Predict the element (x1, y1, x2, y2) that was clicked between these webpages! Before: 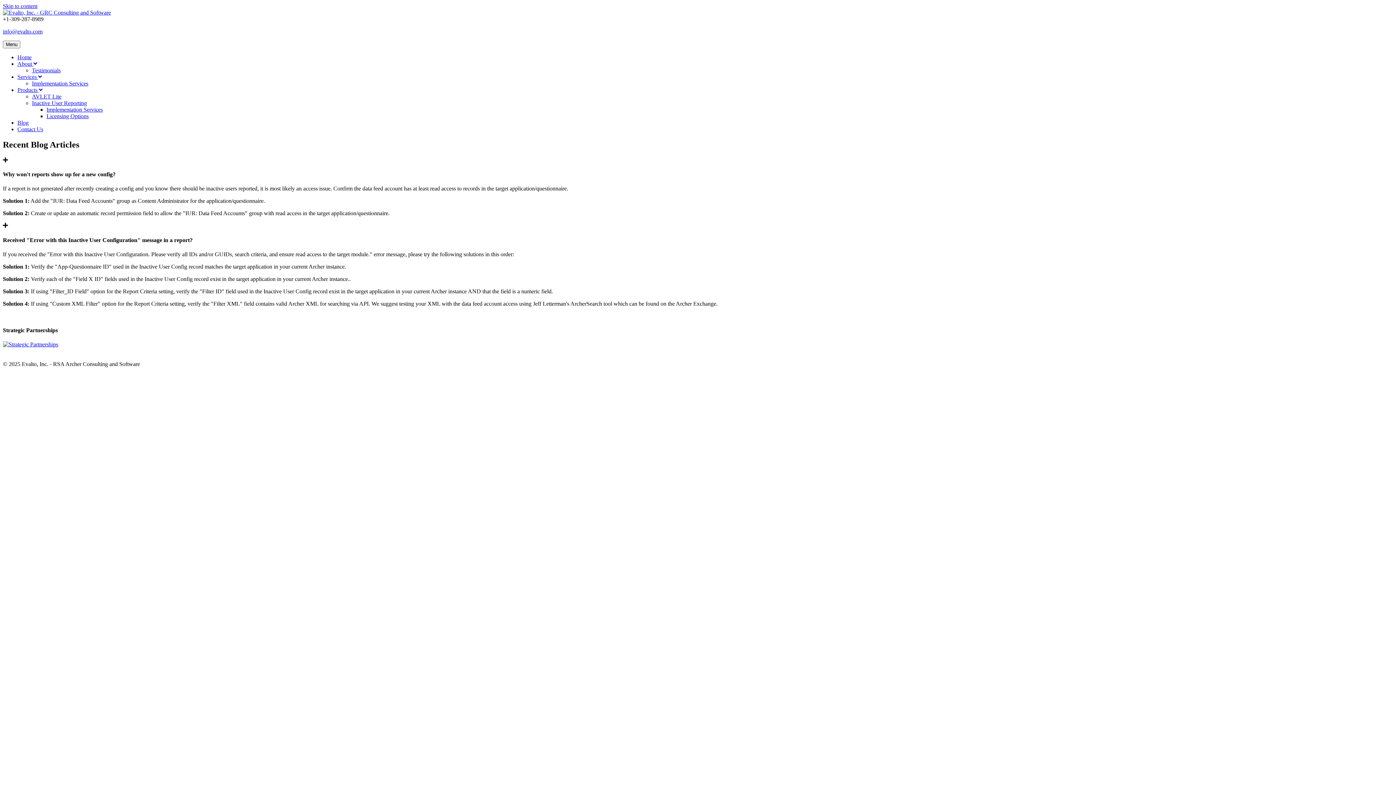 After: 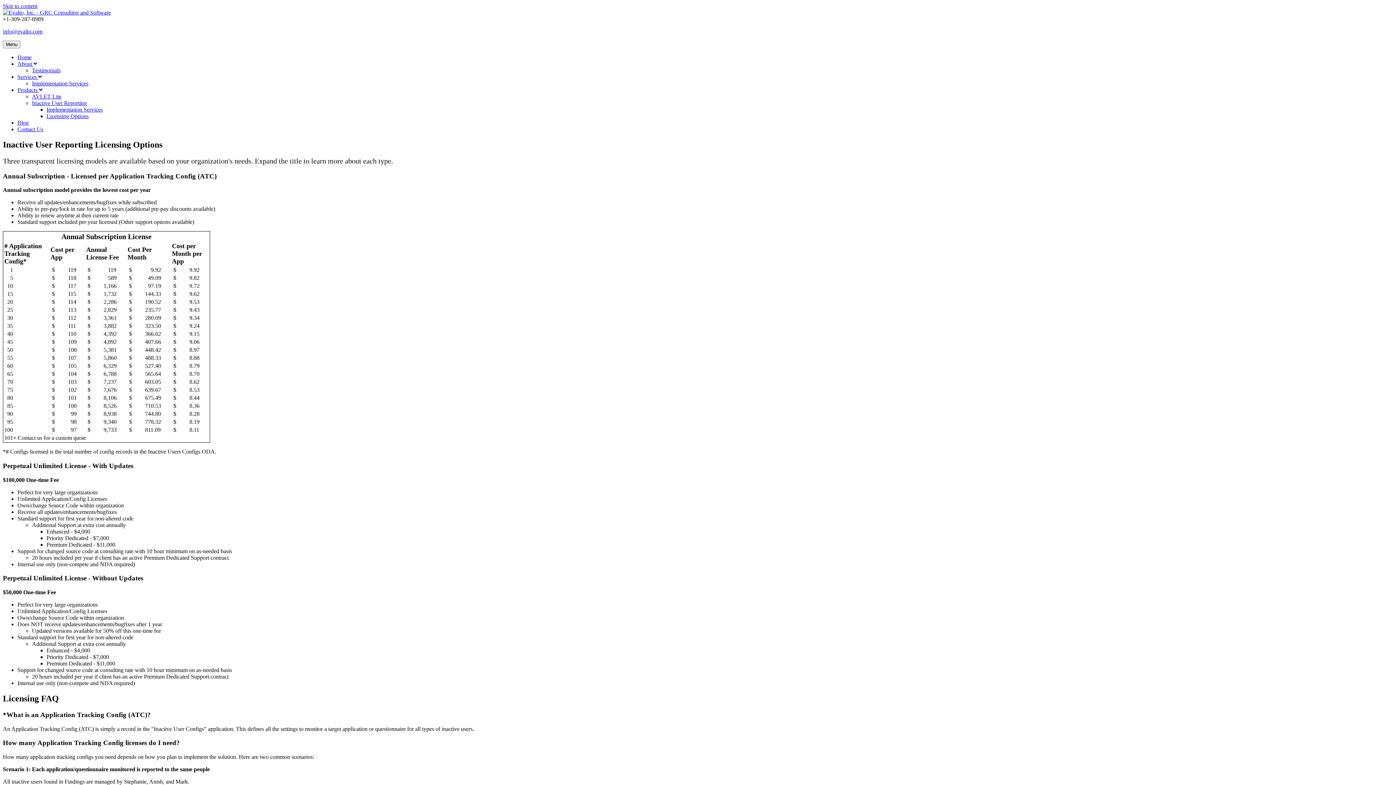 Action: bbox: (46, 113, 88, 119) label: Licensing Options